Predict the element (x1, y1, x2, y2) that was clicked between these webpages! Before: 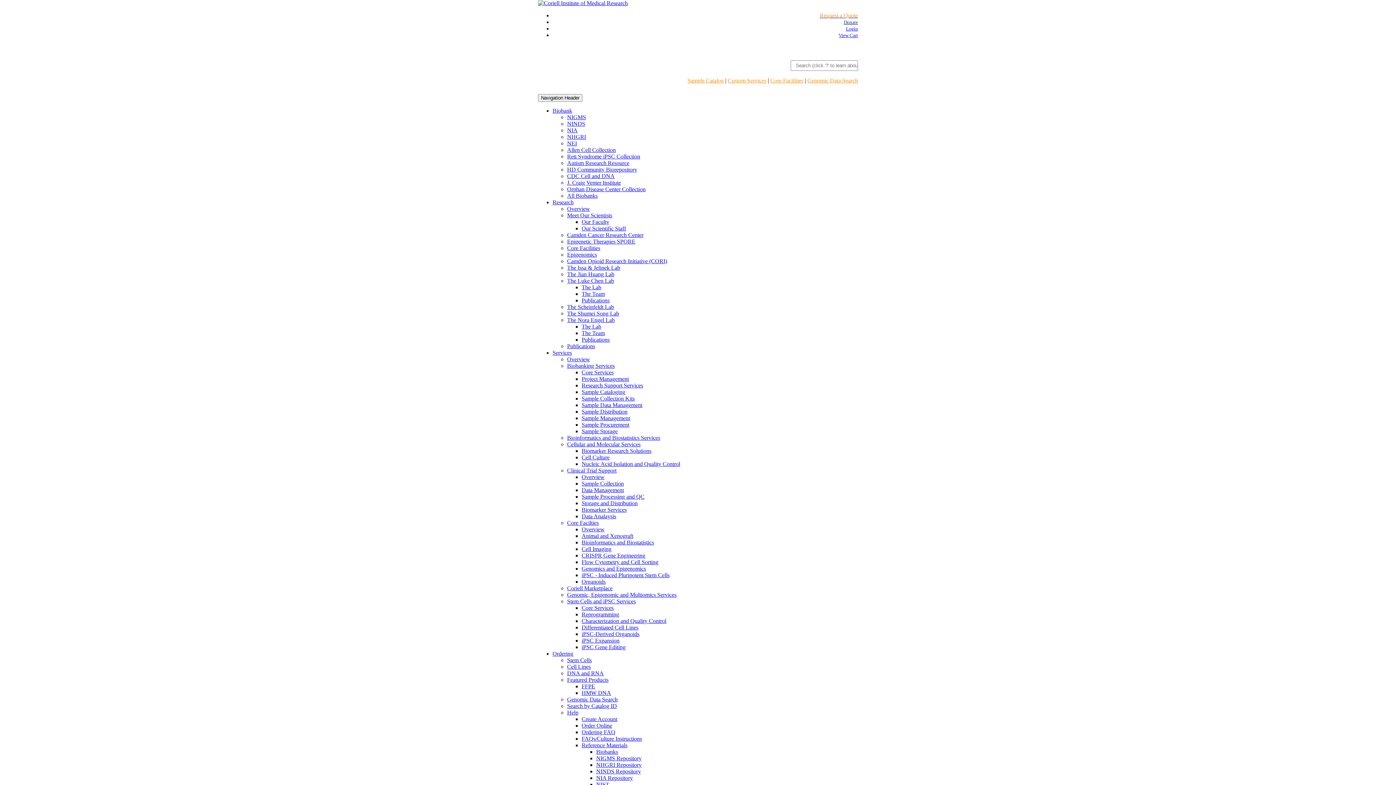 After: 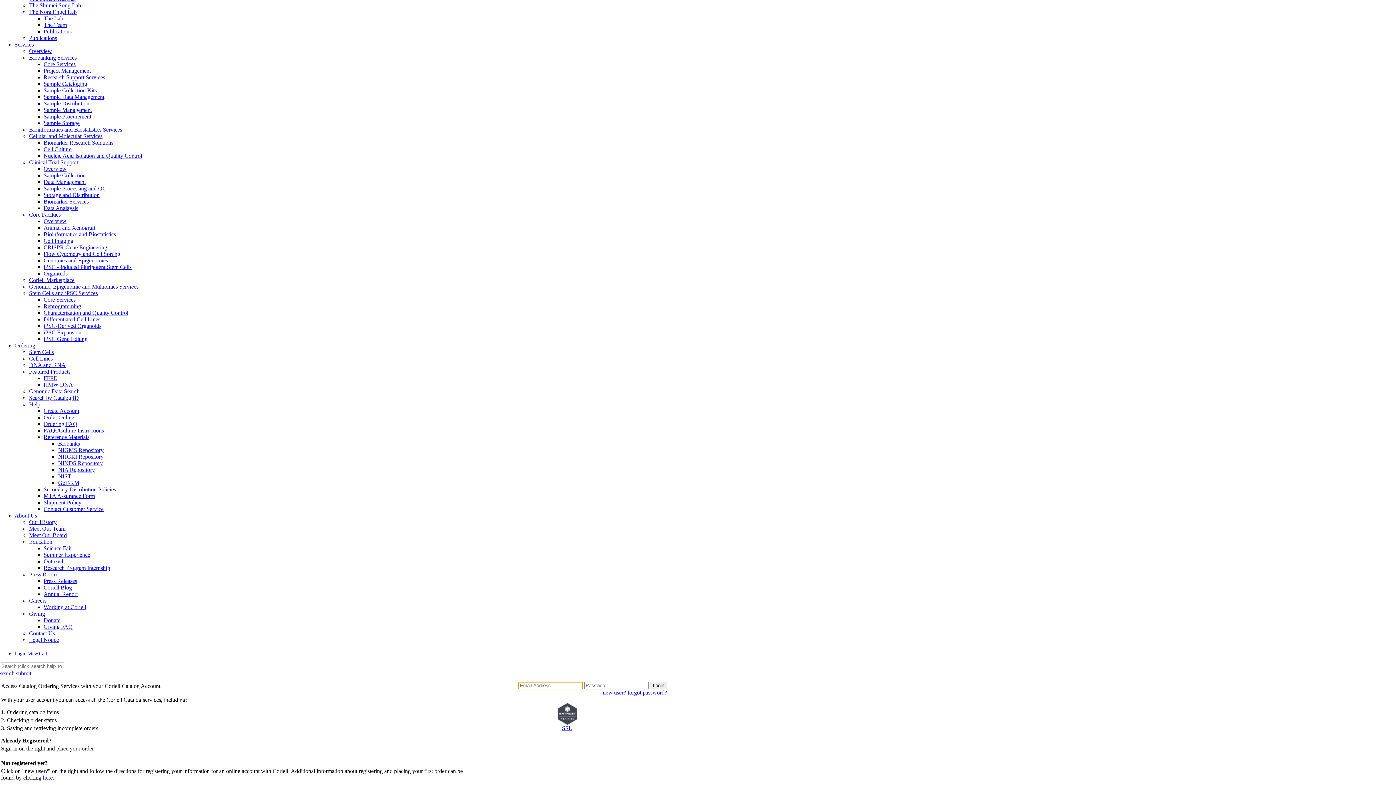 Action: label: Login bbox: (846, 25, 858, 31)